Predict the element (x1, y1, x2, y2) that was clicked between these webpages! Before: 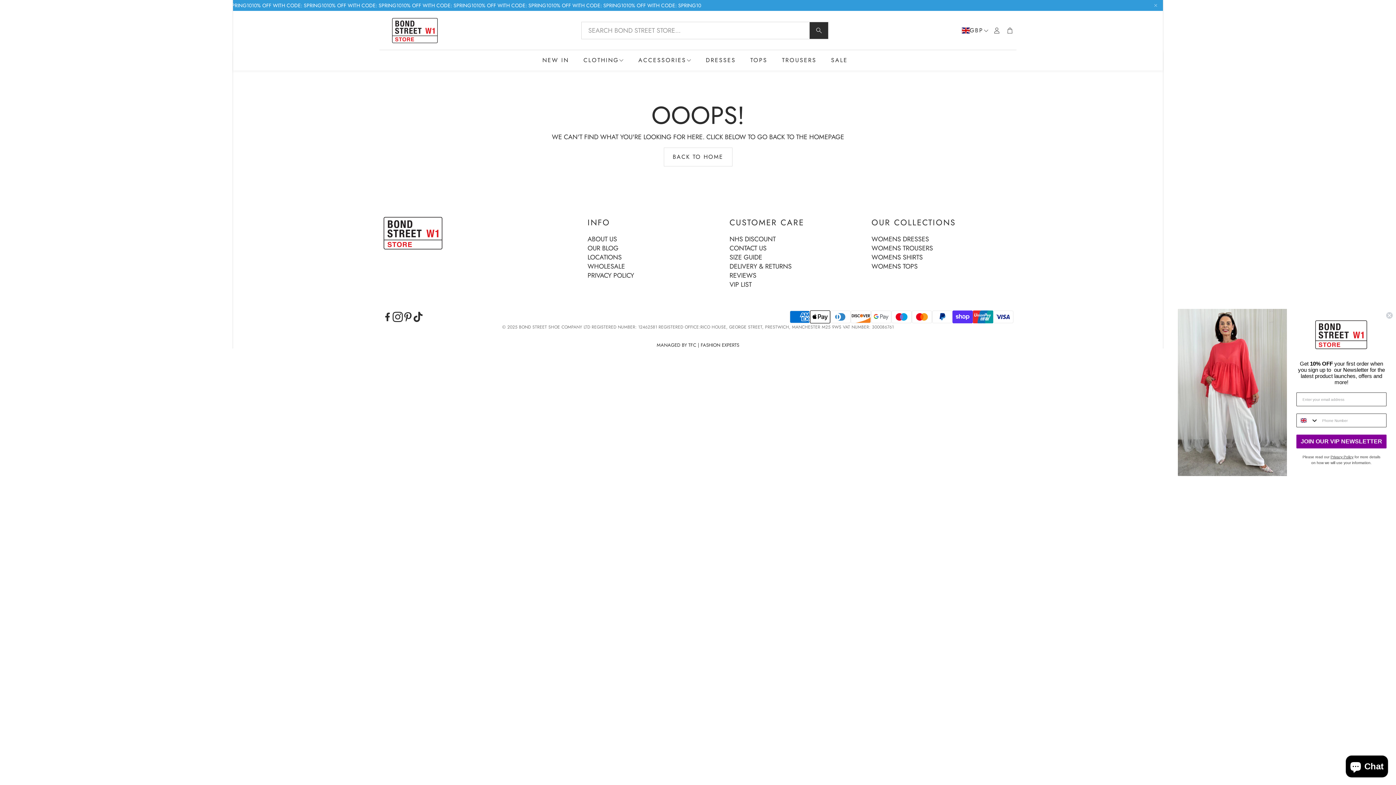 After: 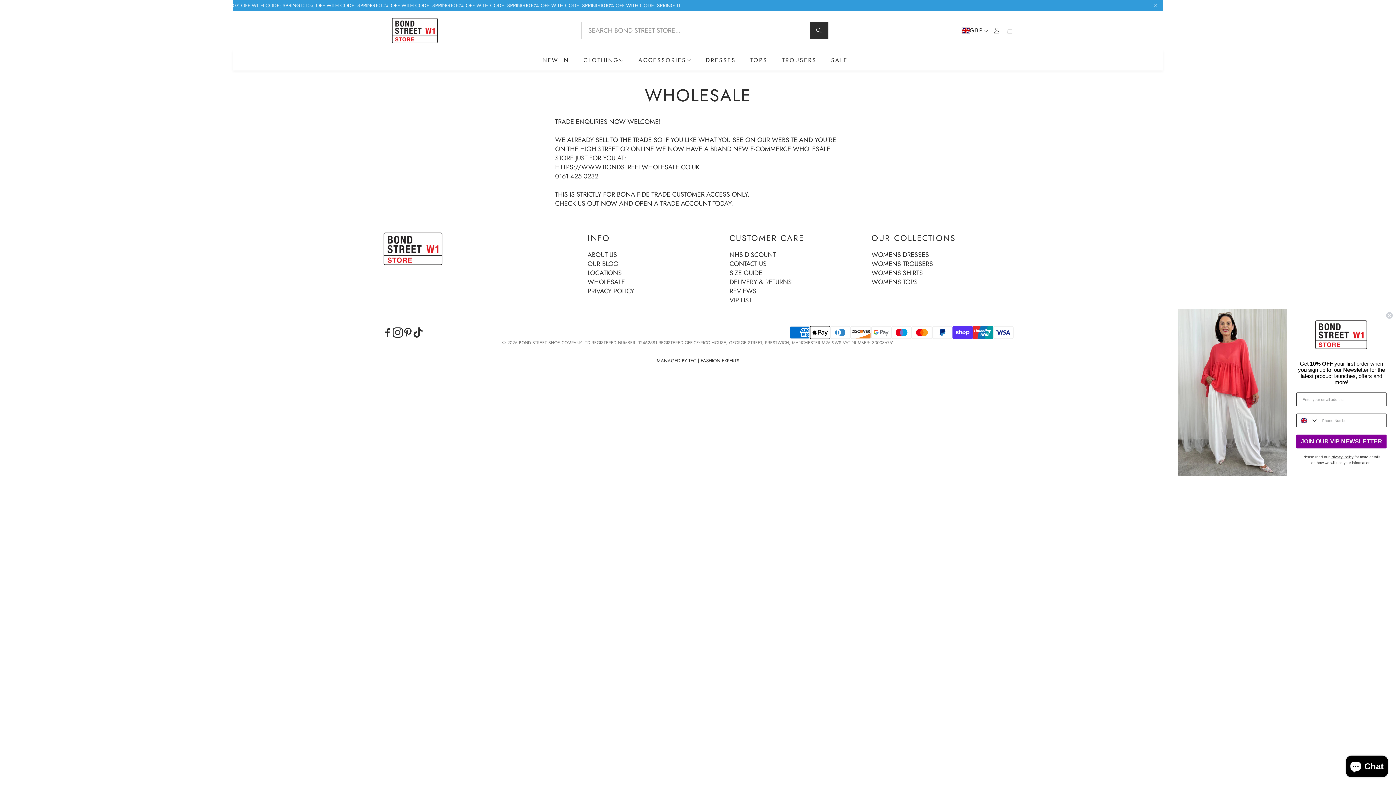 Action: bbox: (587, 261, 625, 271) label: WHOLESALE